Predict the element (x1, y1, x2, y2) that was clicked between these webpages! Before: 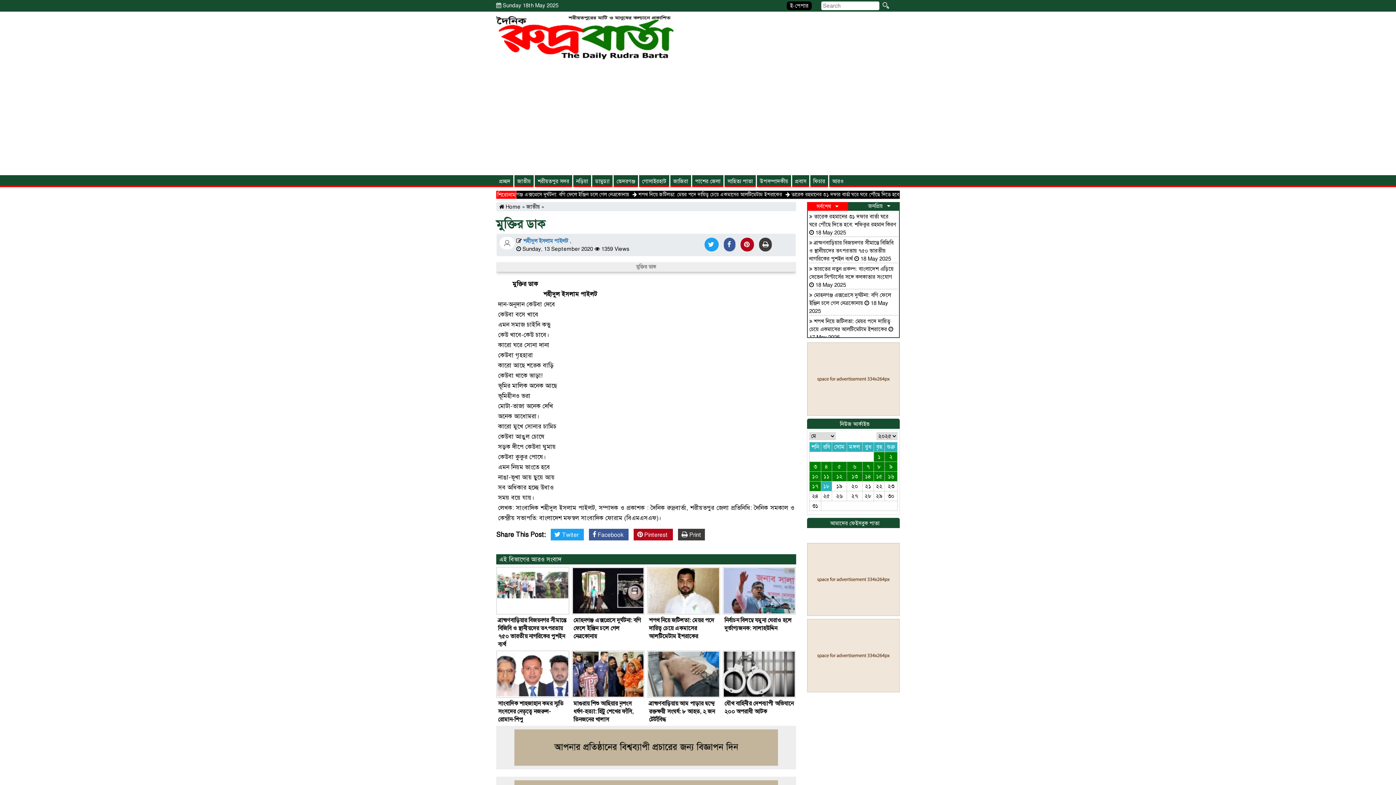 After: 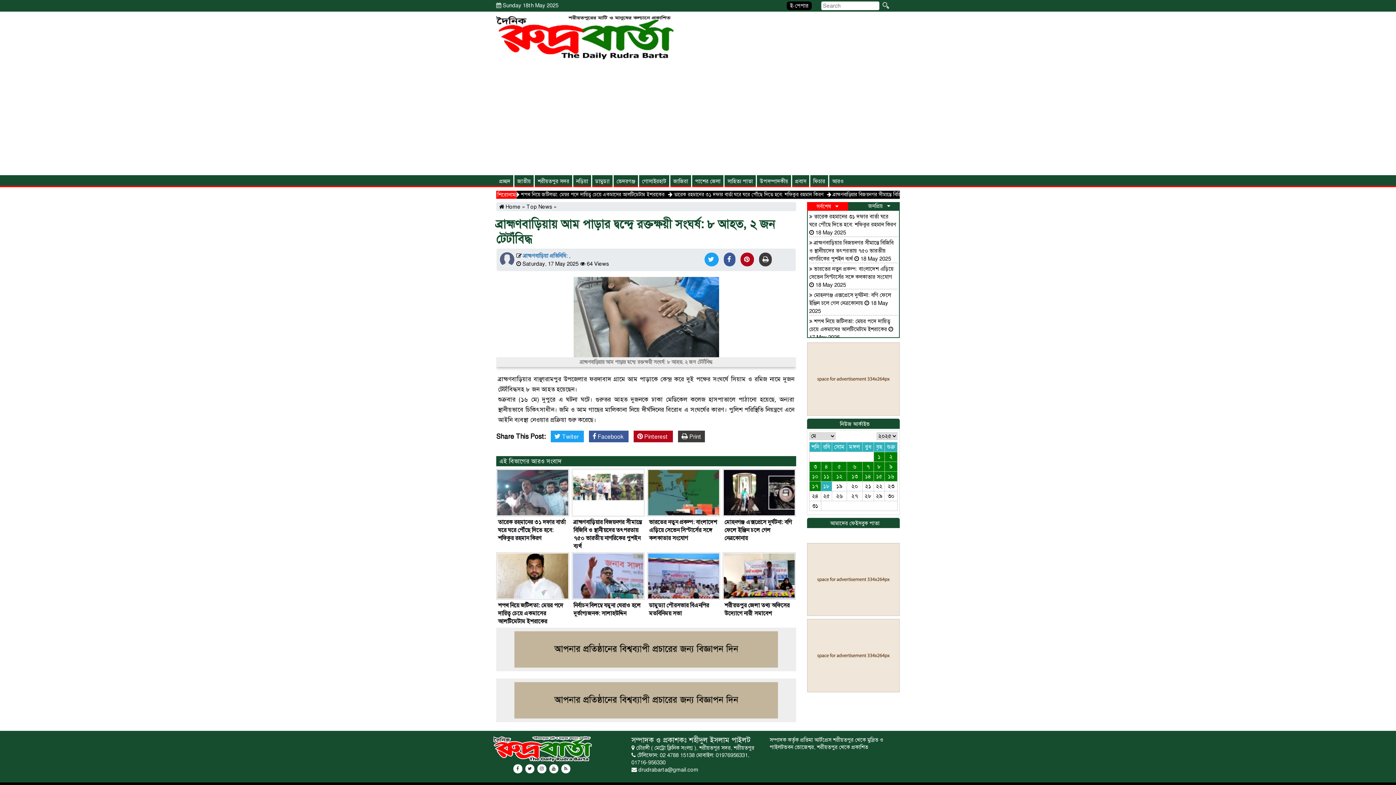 Action: bbox: (649, 700, 715, 723) label: ব্রাহ্মণবাড়িয়ায় আম পাড়ার দ্বন্দ্বে রক্তক্ষয়ী সংঘর্ষ: ৮ আহত, ২ জন টেটাঁবিদ্ধ